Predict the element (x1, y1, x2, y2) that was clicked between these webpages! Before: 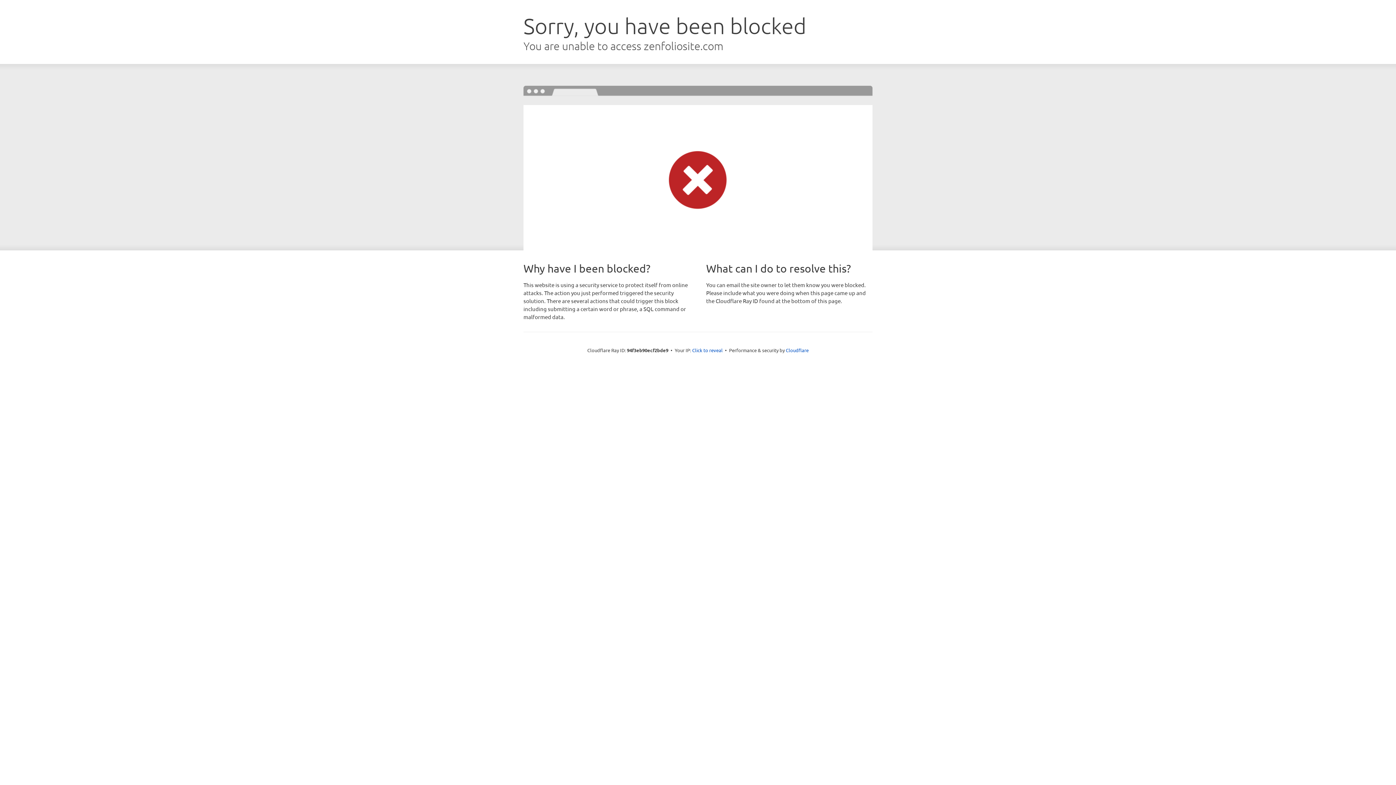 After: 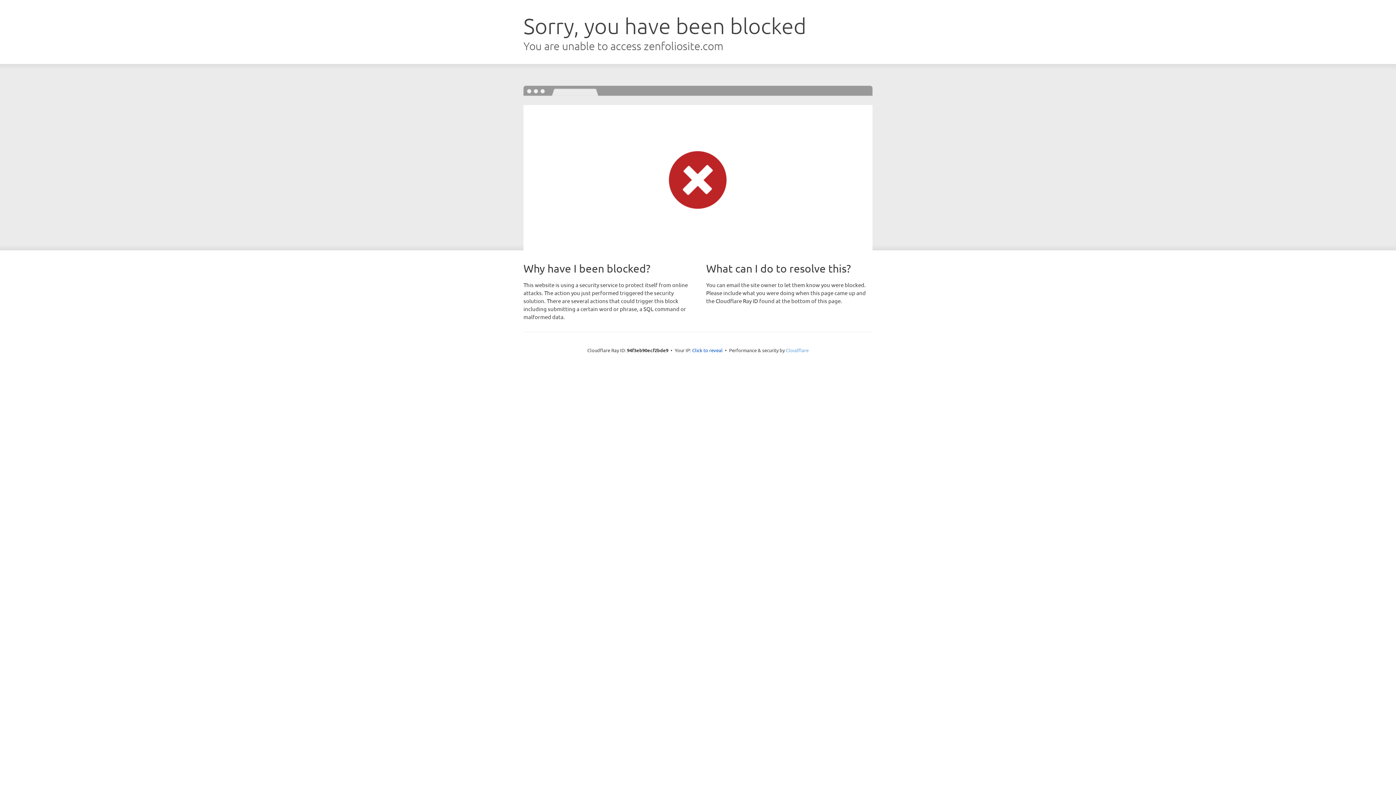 Action: label: Cloudflare bbox: (786, 347, 808, 353)